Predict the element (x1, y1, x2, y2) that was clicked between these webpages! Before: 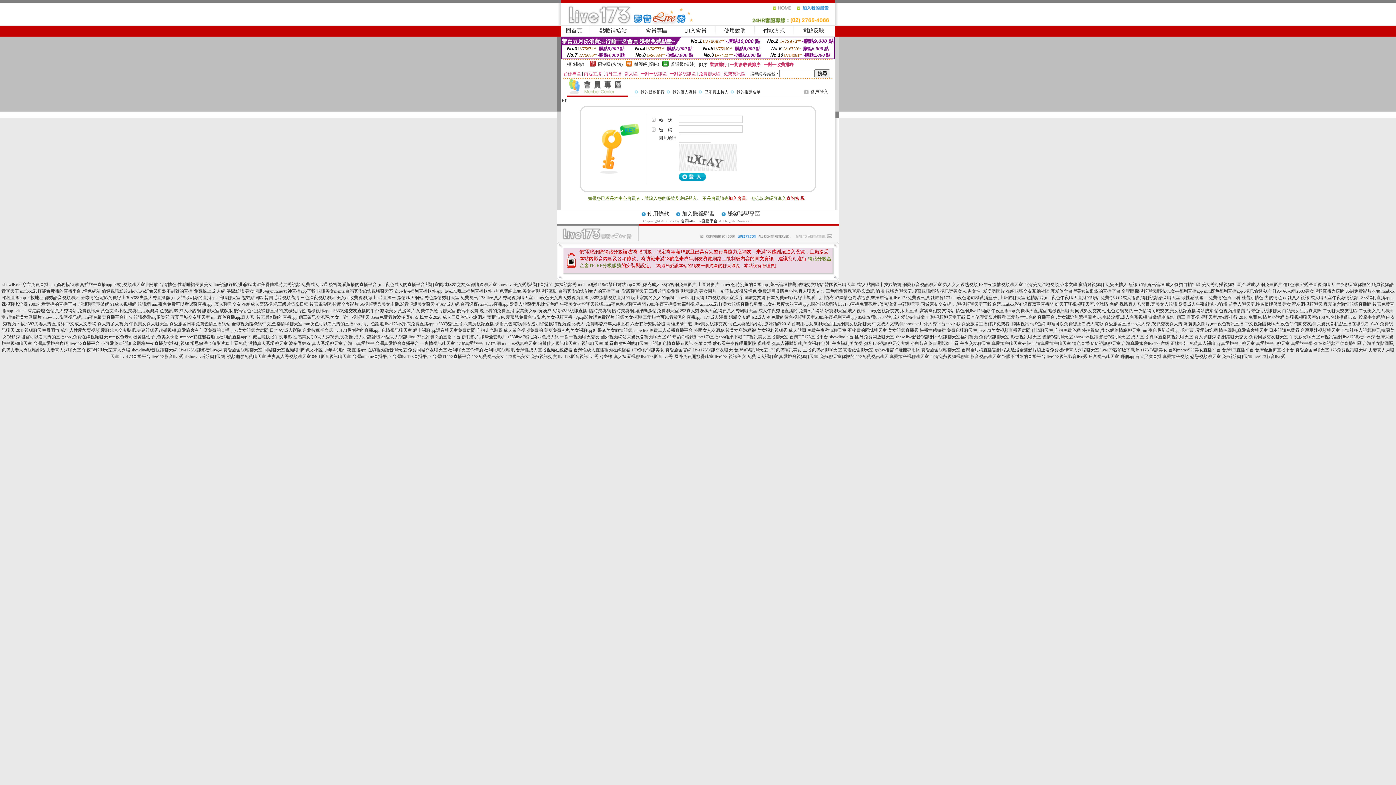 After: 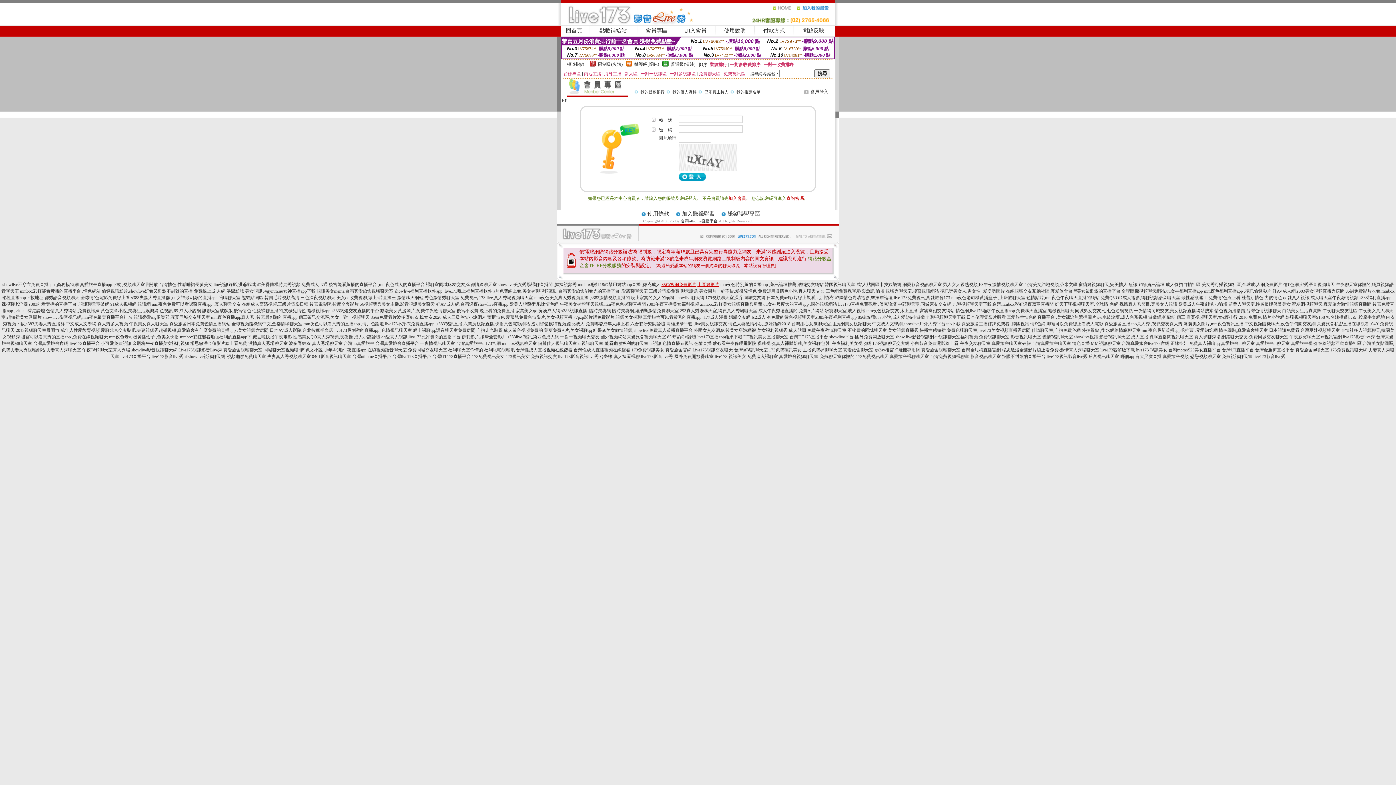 Action: bbox: (661, 282, 719, 287) label: 85街官網免費影片,土豆網影片